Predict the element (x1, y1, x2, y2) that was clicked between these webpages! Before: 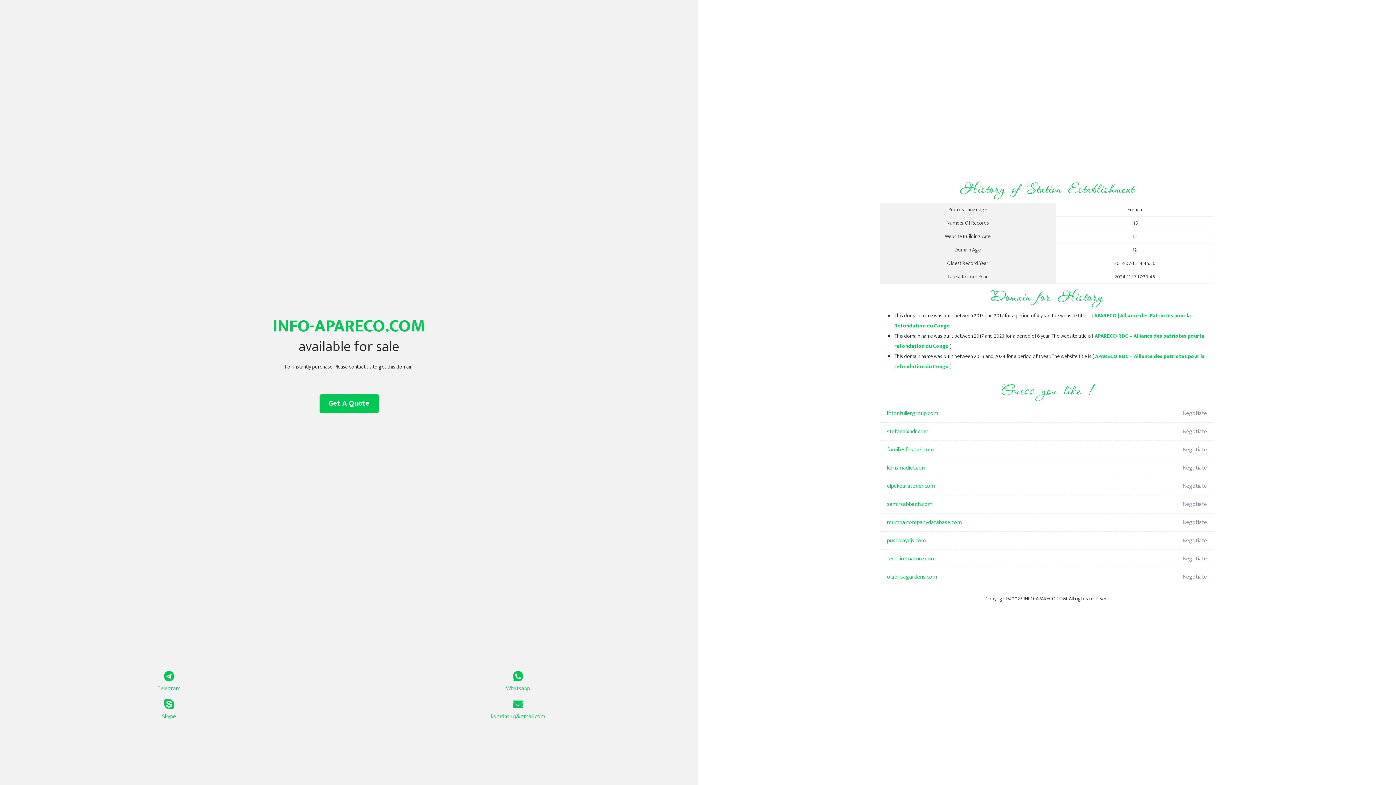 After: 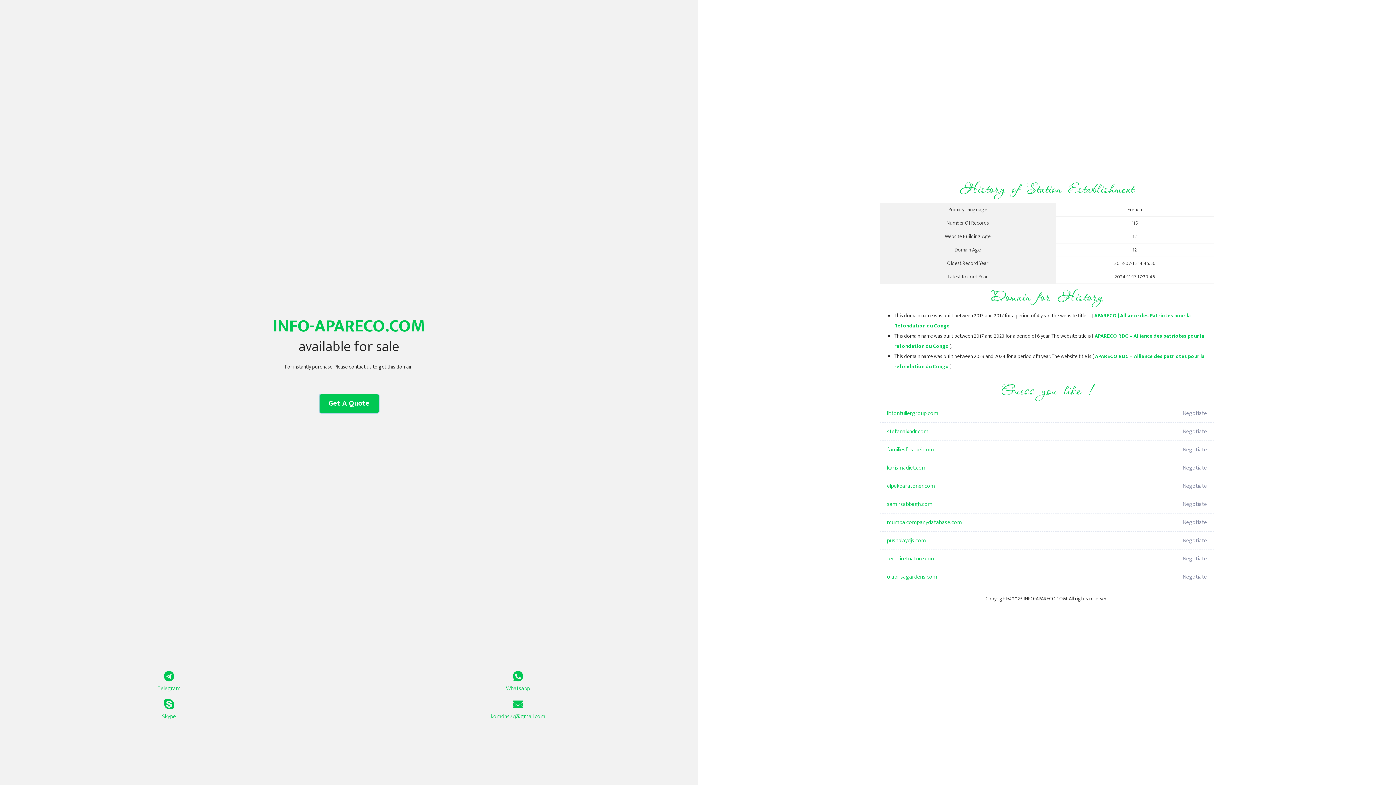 Action: label: Get A Quote bbox: (319, 394, 378, 413)